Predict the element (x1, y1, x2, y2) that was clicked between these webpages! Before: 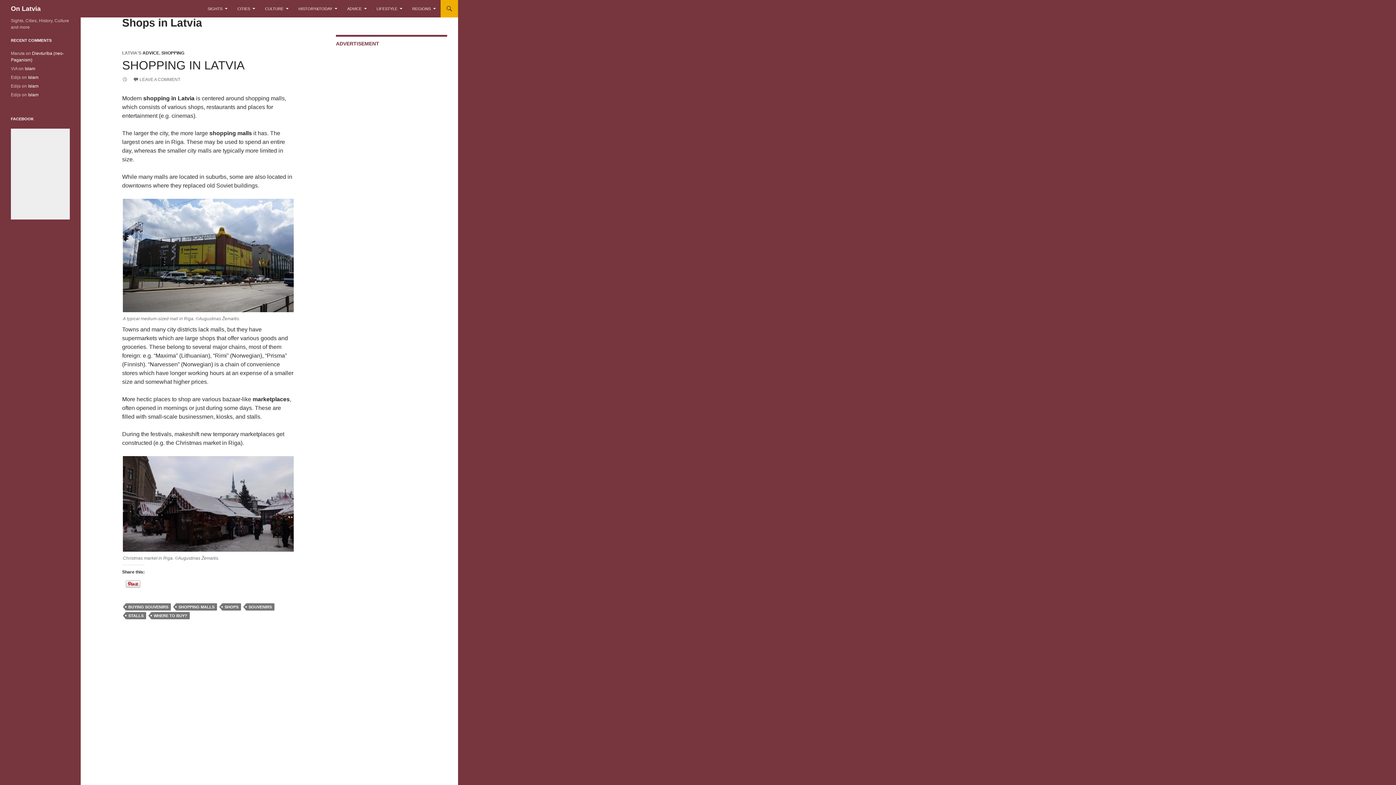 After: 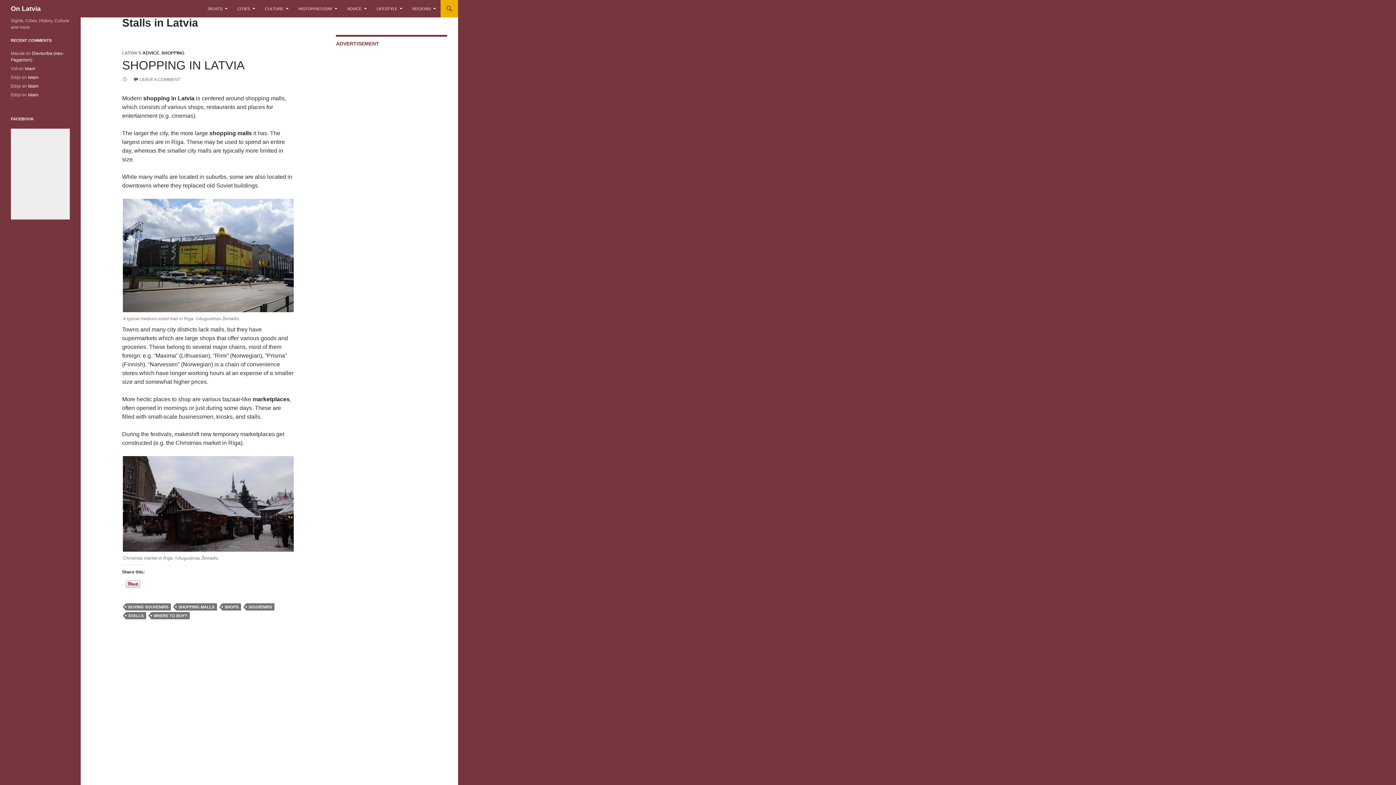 Action: label: STALLS bbox: (125, 612, 146, 619)